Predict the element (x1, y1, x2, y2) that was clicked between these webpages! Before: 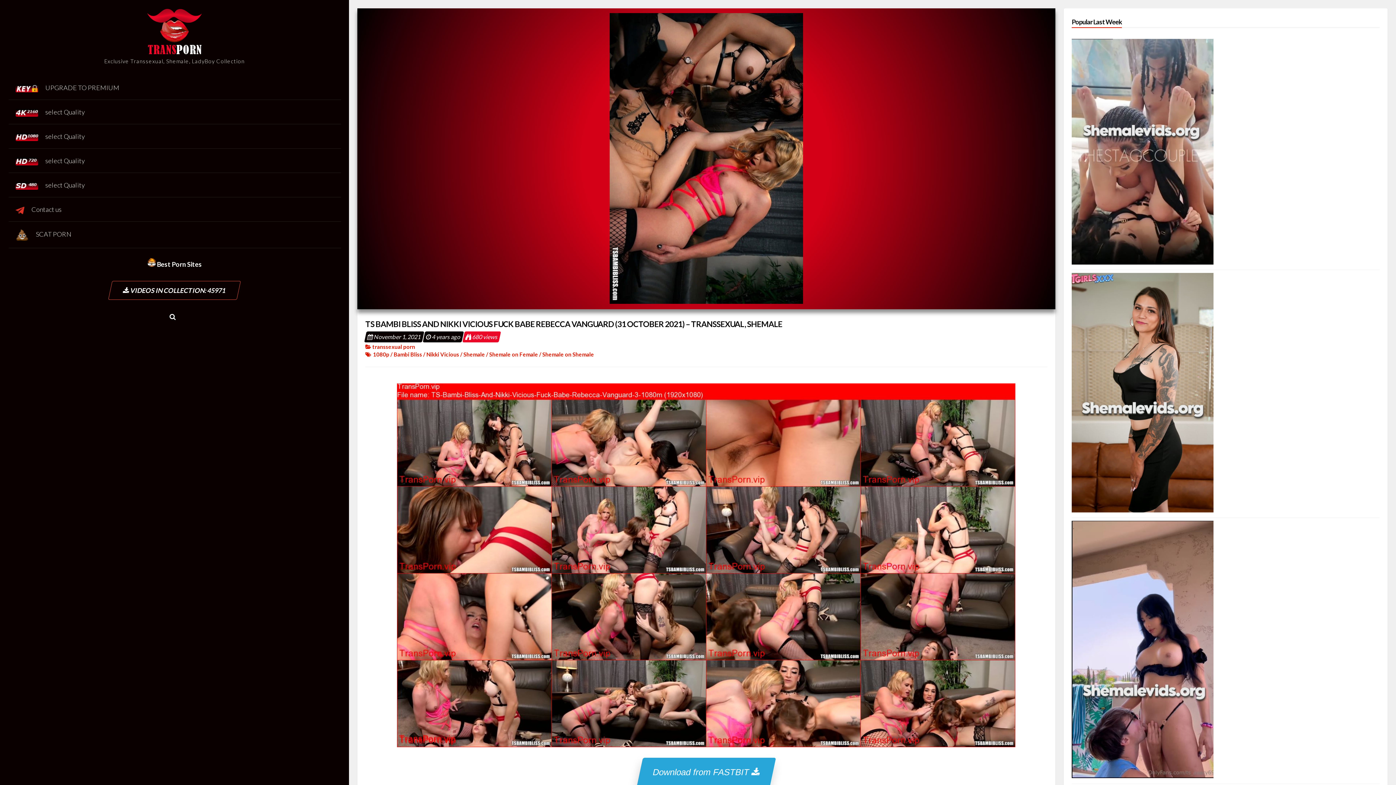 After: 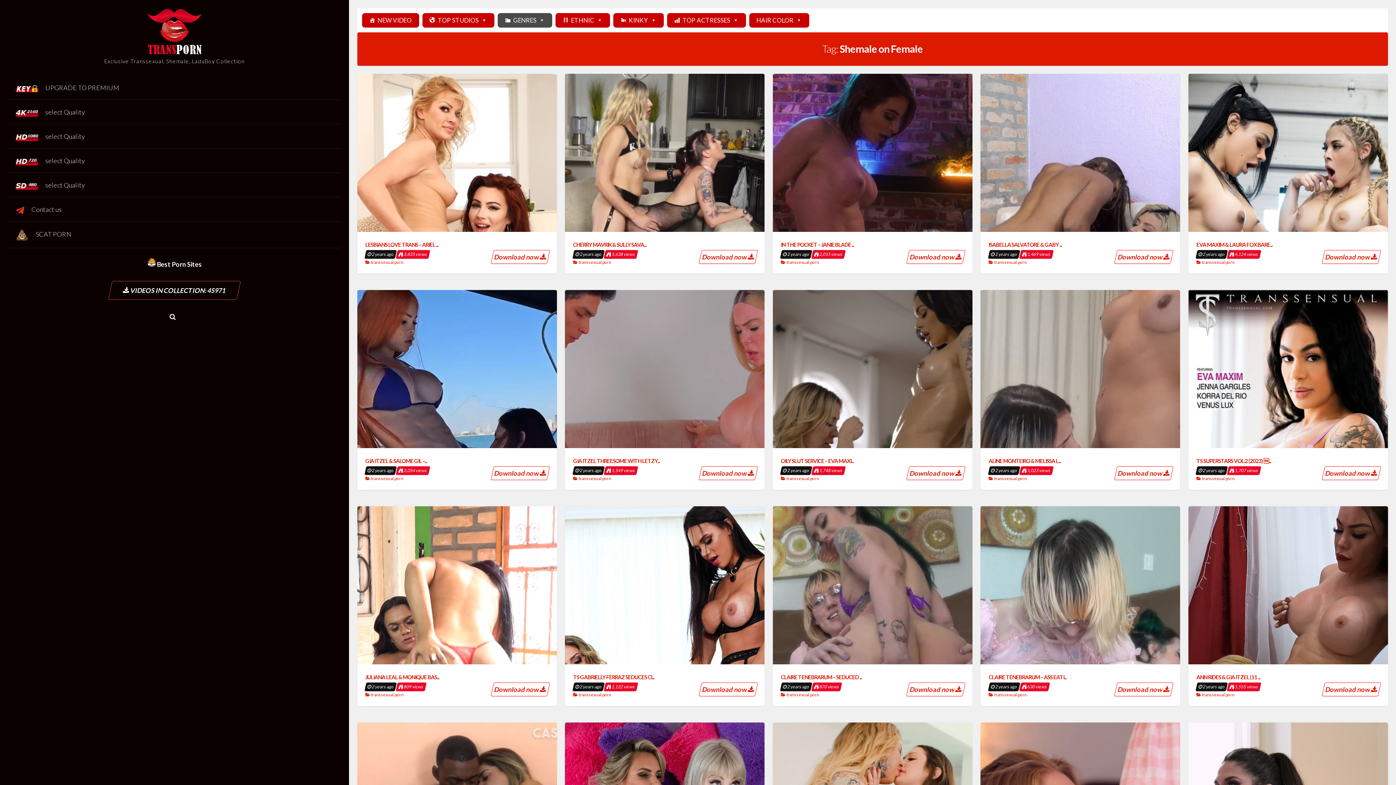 Action: label: Shemale on Female bbox: (489, 351, 538, 357)